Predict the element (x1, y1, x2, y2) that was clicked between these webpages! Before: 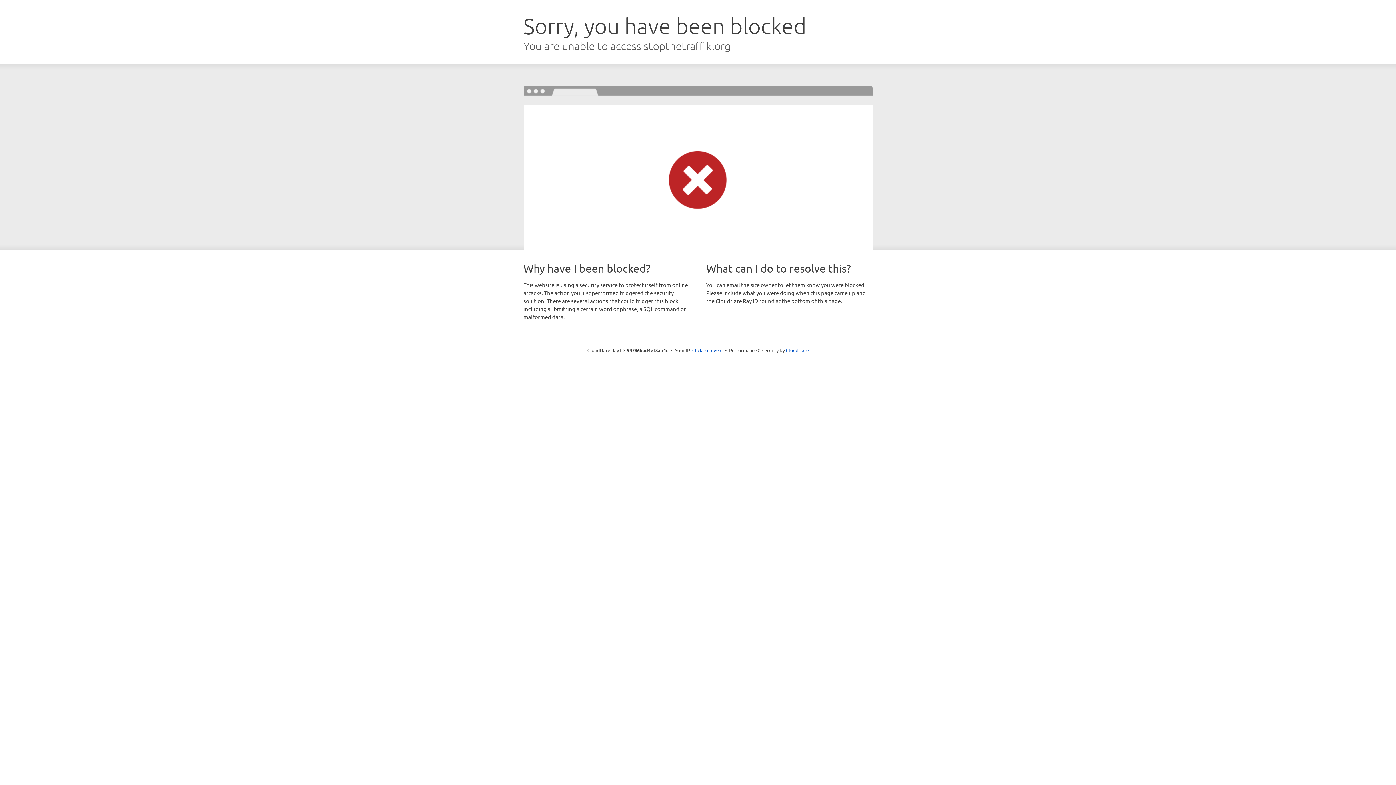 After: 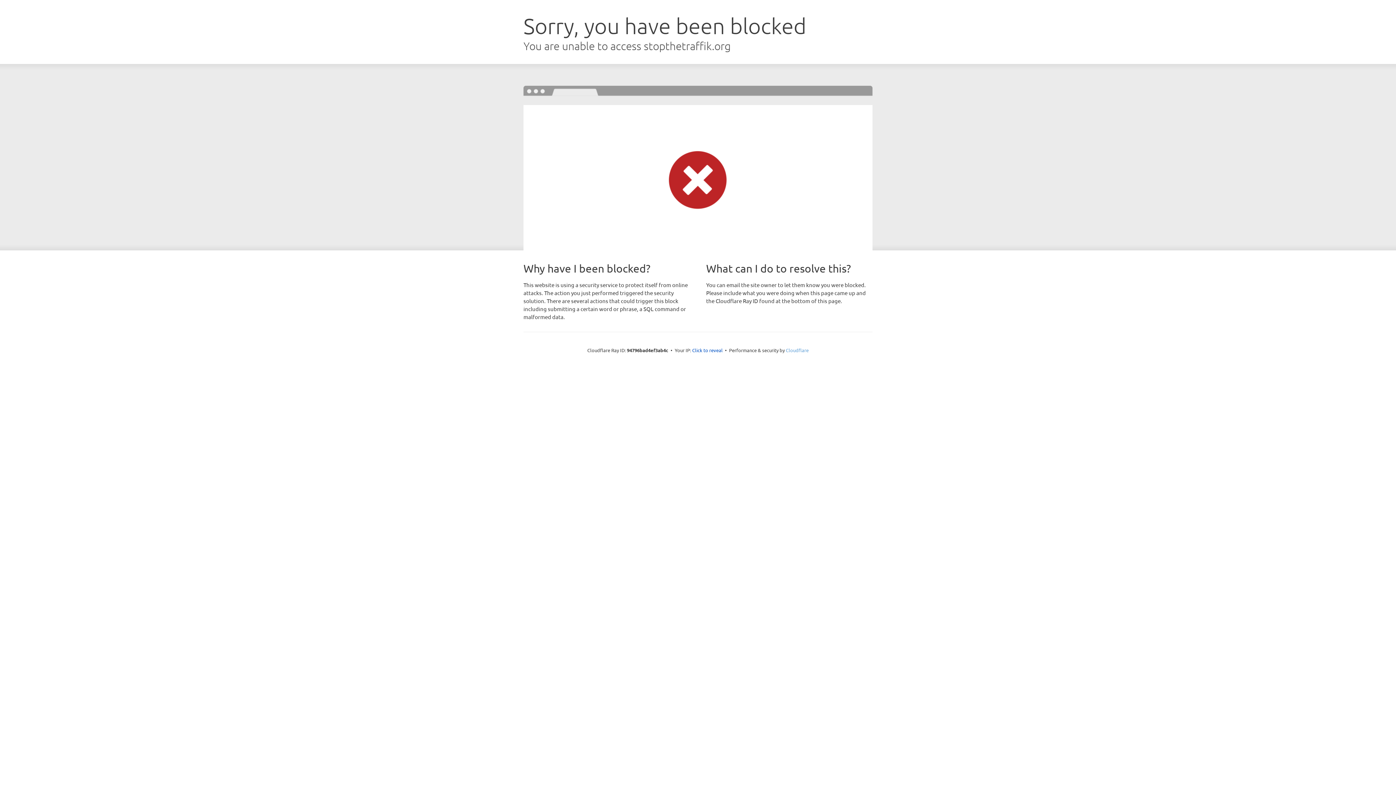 Action: bbox: (786, 347, 808, 353) label: Cloudflare